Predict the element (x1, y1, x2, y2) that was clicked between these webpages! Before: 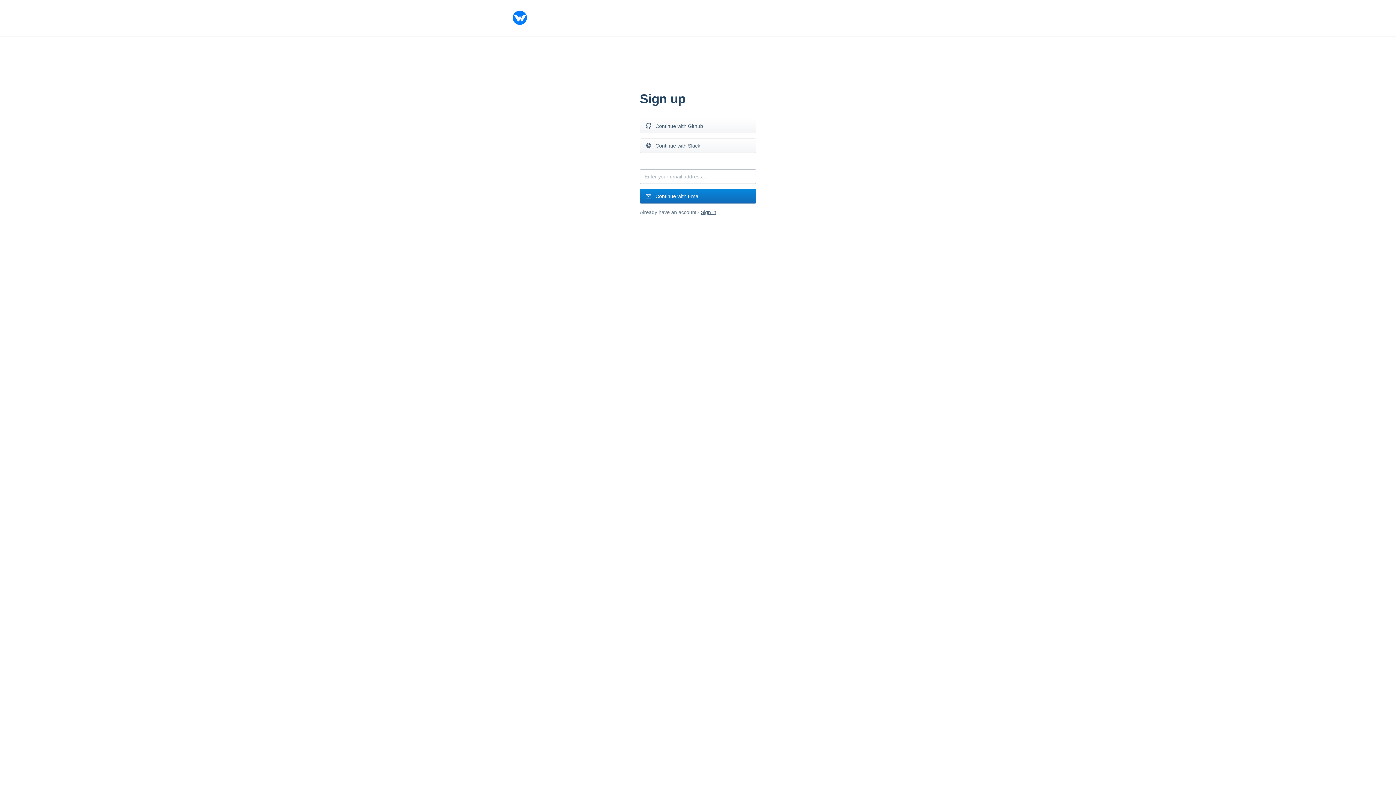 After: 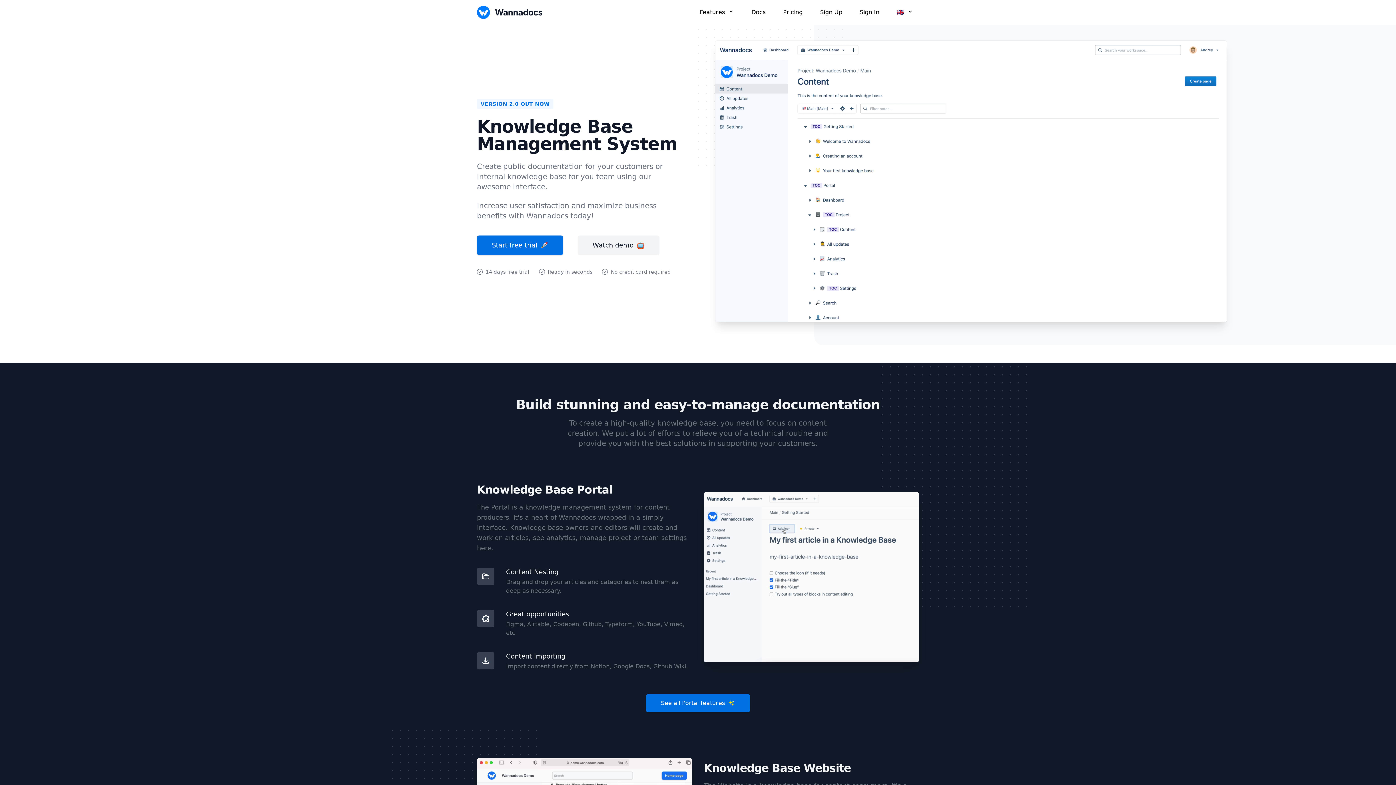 Action: bbox: (512, 19, 527, 26)